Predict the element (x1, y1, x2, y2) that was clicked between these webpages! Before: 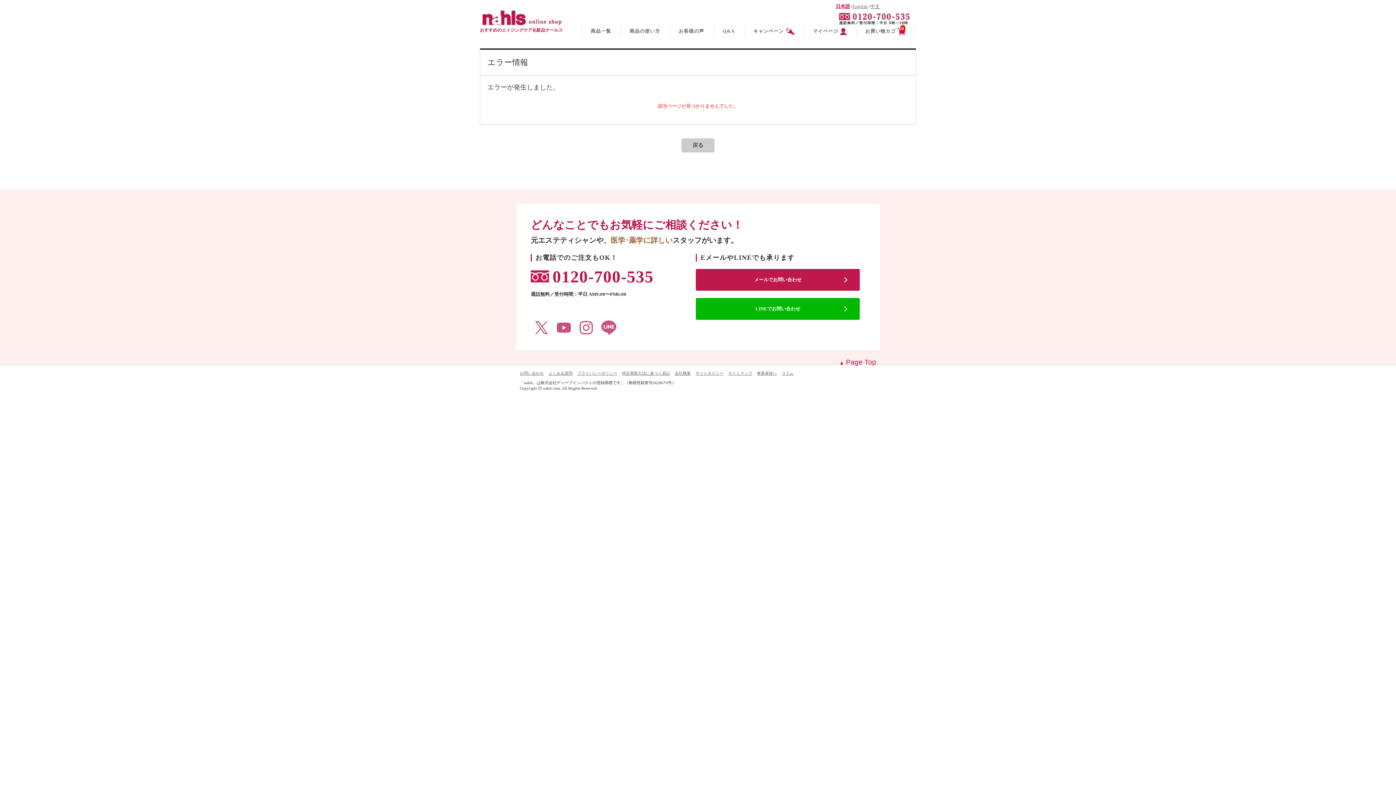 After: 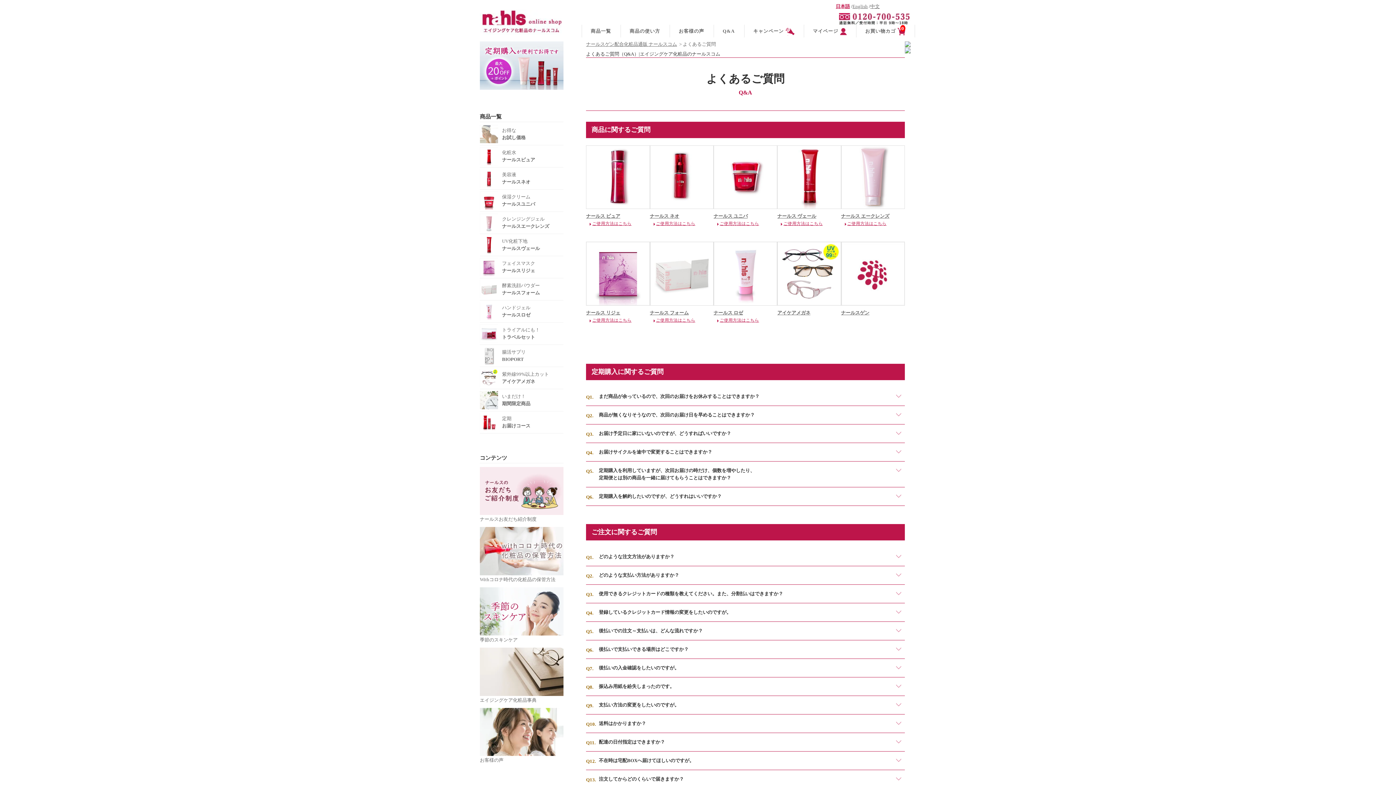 Action: label: よくある質問 bbox: (548, 371, 576, 375)